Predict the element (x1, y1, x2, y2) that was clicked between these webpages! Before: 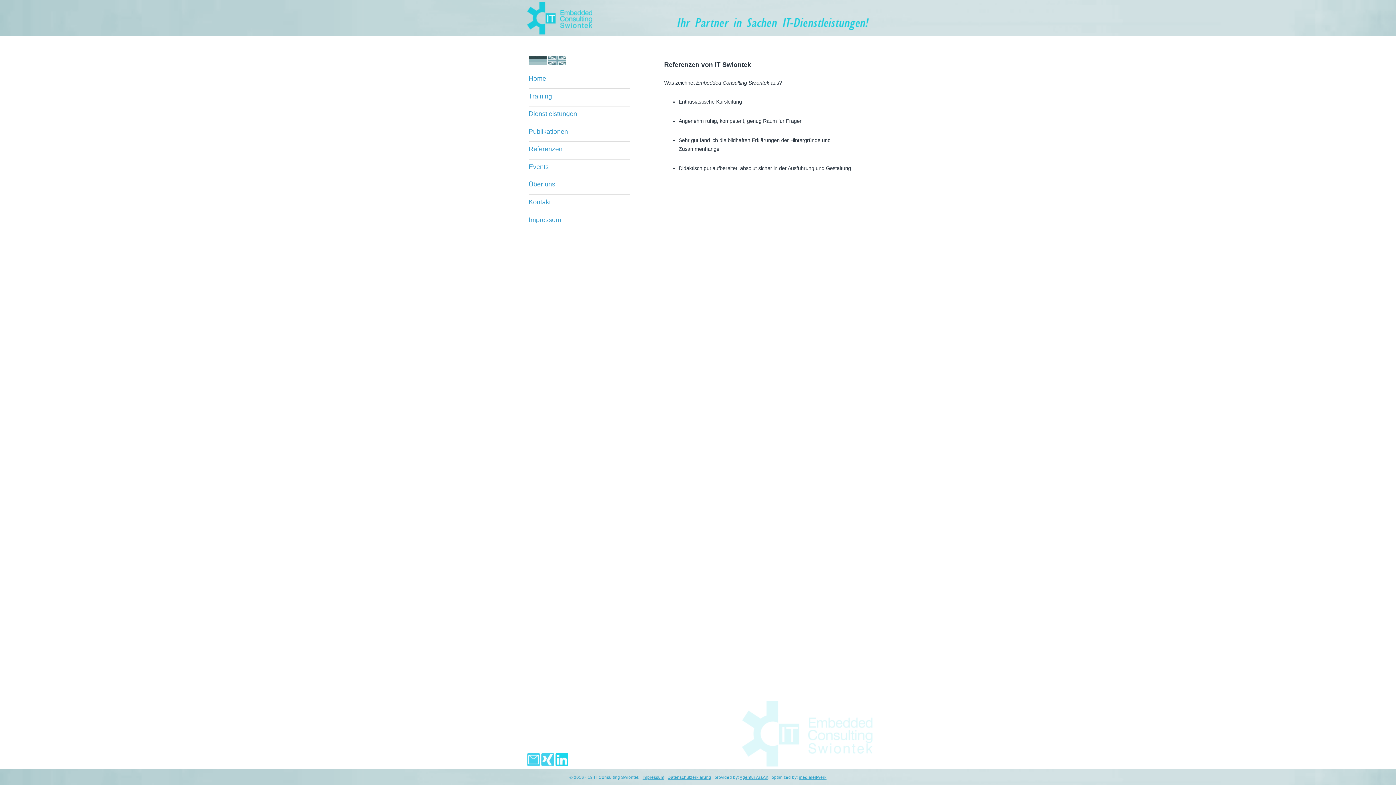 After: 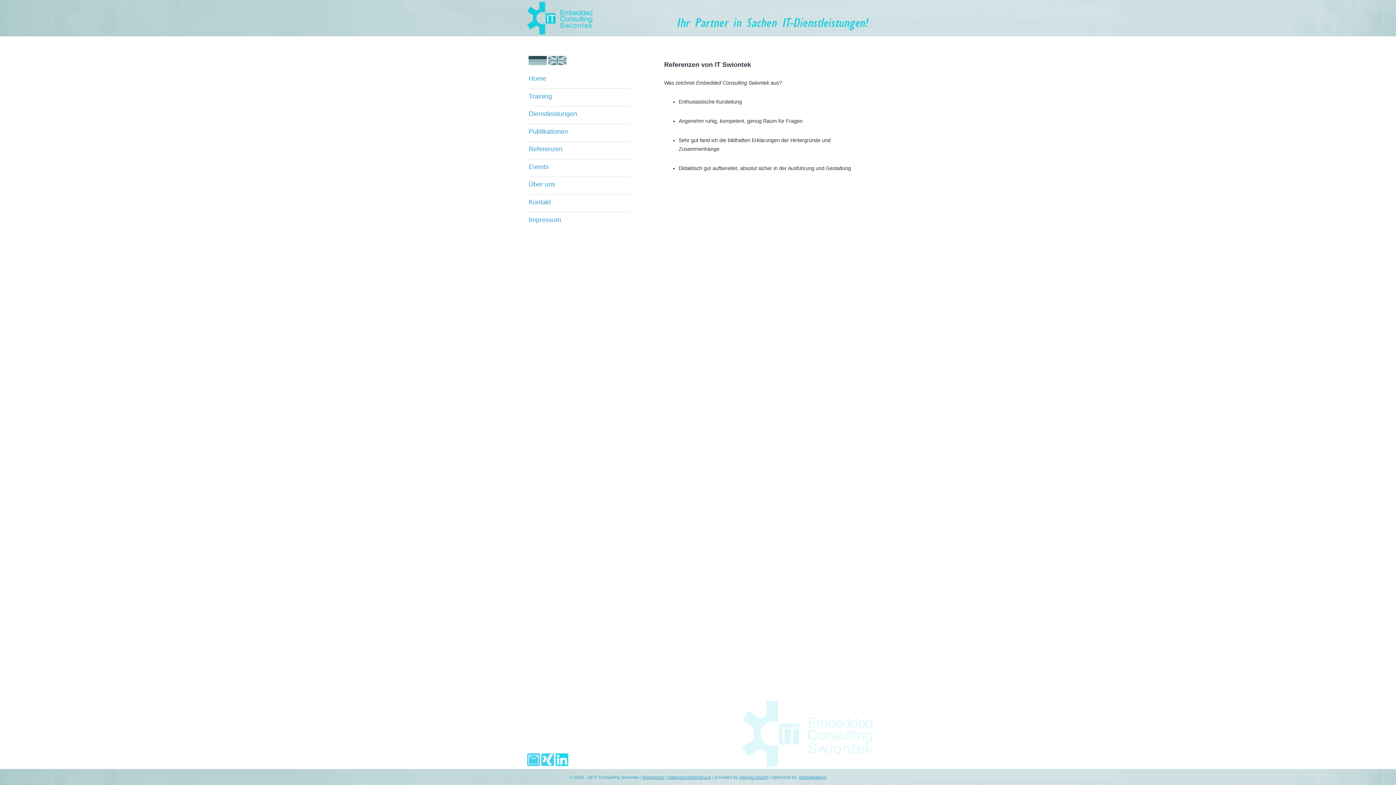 Action: bbox: (555, 761, 568, 767)